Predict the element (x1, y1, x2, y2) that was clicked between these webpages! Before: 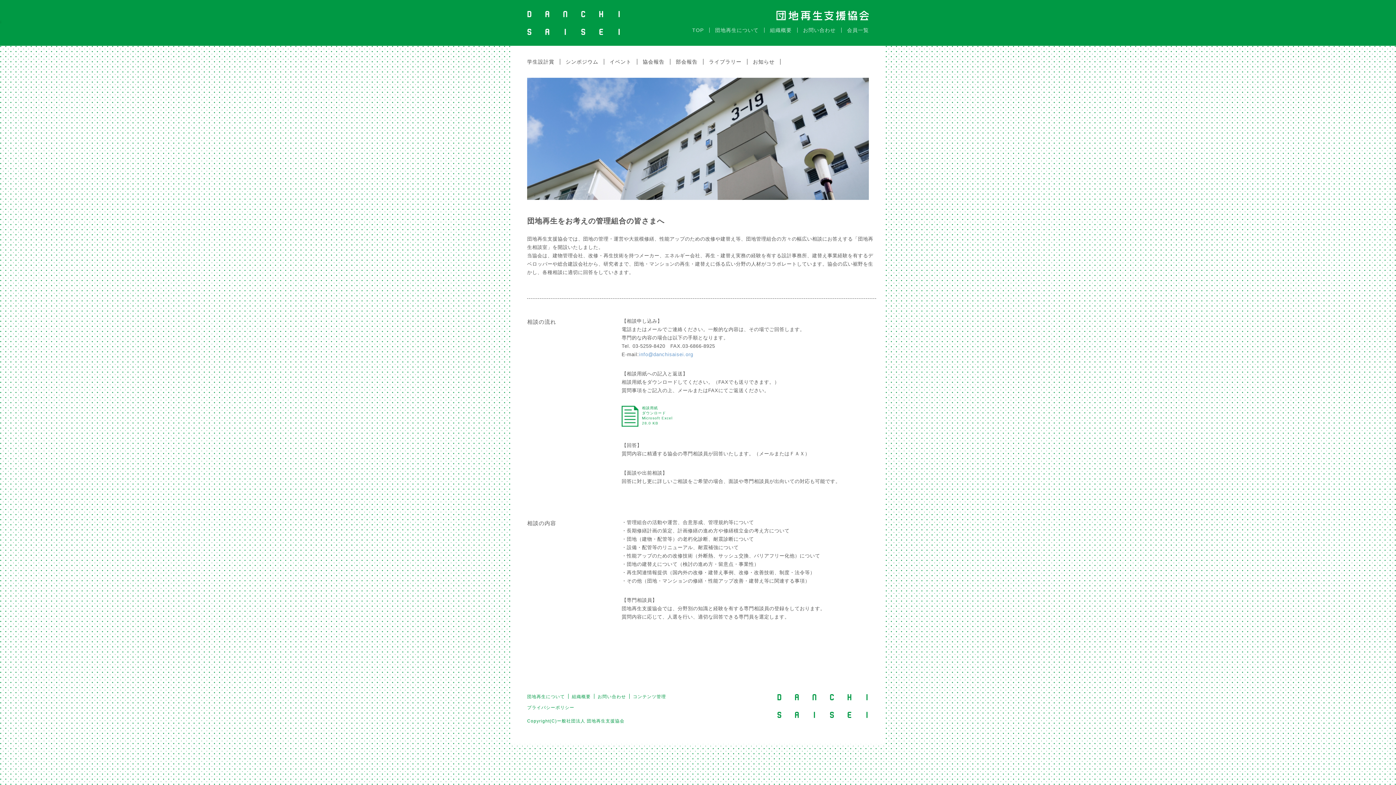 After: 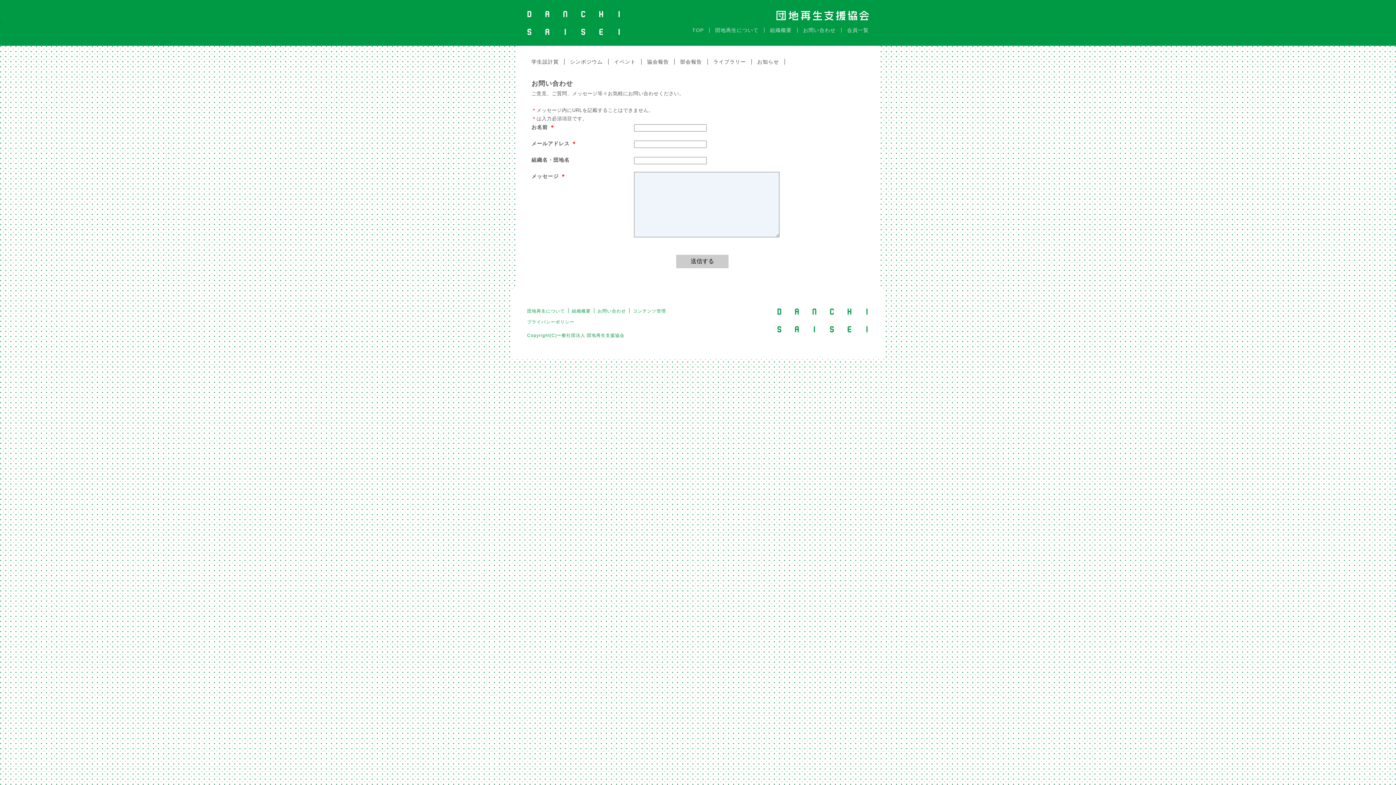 Action: label: お問い合わせ bbox: (803, 27, 836, 33)